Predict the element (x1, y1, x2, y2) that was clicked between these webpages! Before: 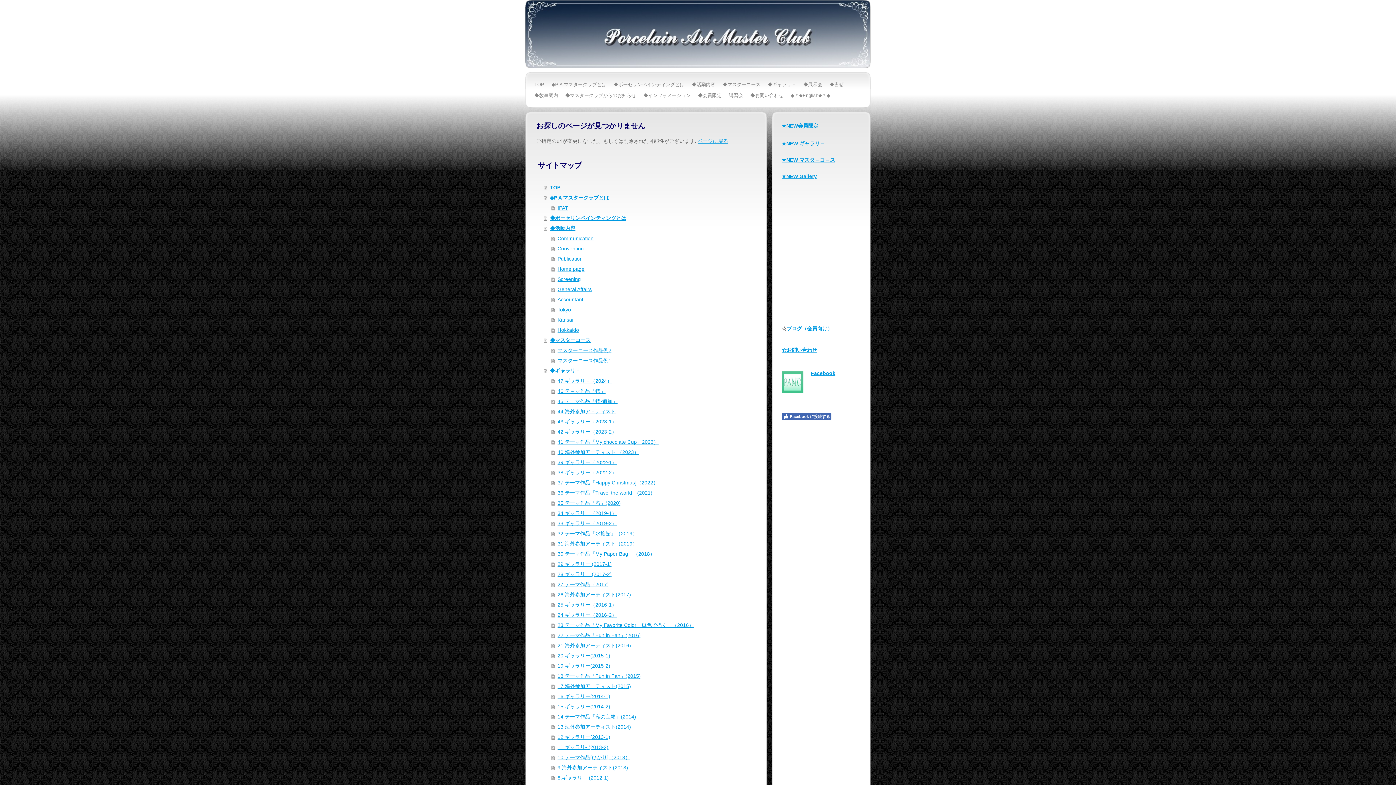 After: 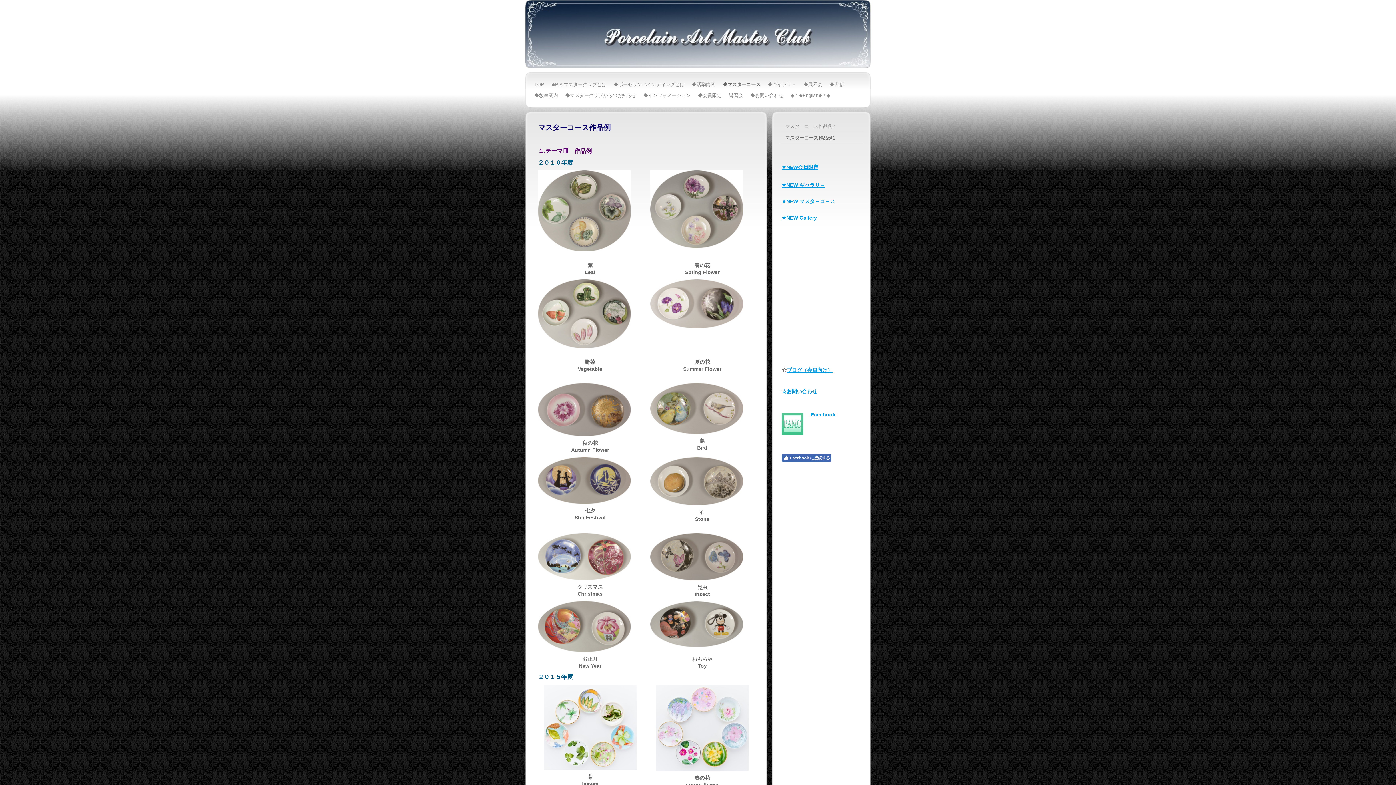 Action: bbox: (551, 355, 756, 365) label: マスターコース作品例1